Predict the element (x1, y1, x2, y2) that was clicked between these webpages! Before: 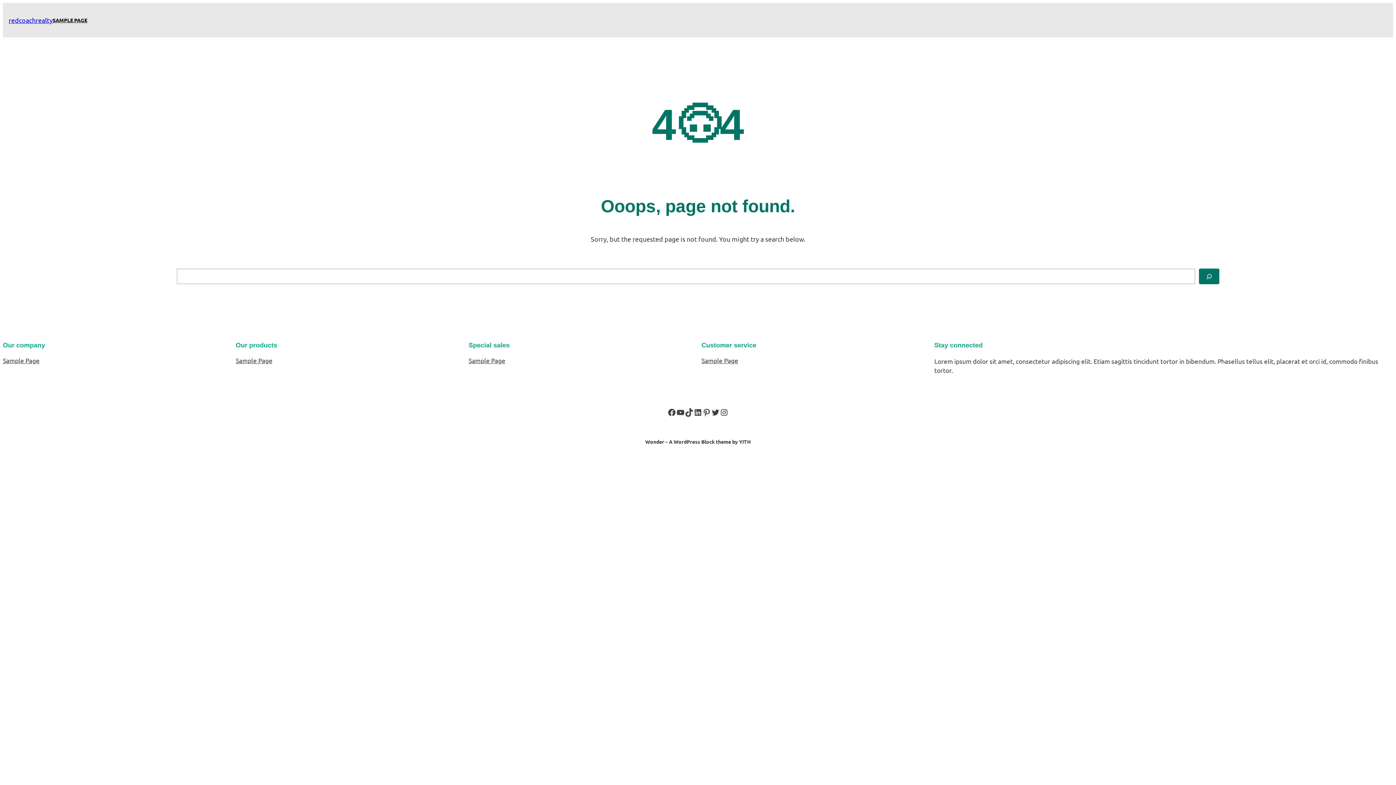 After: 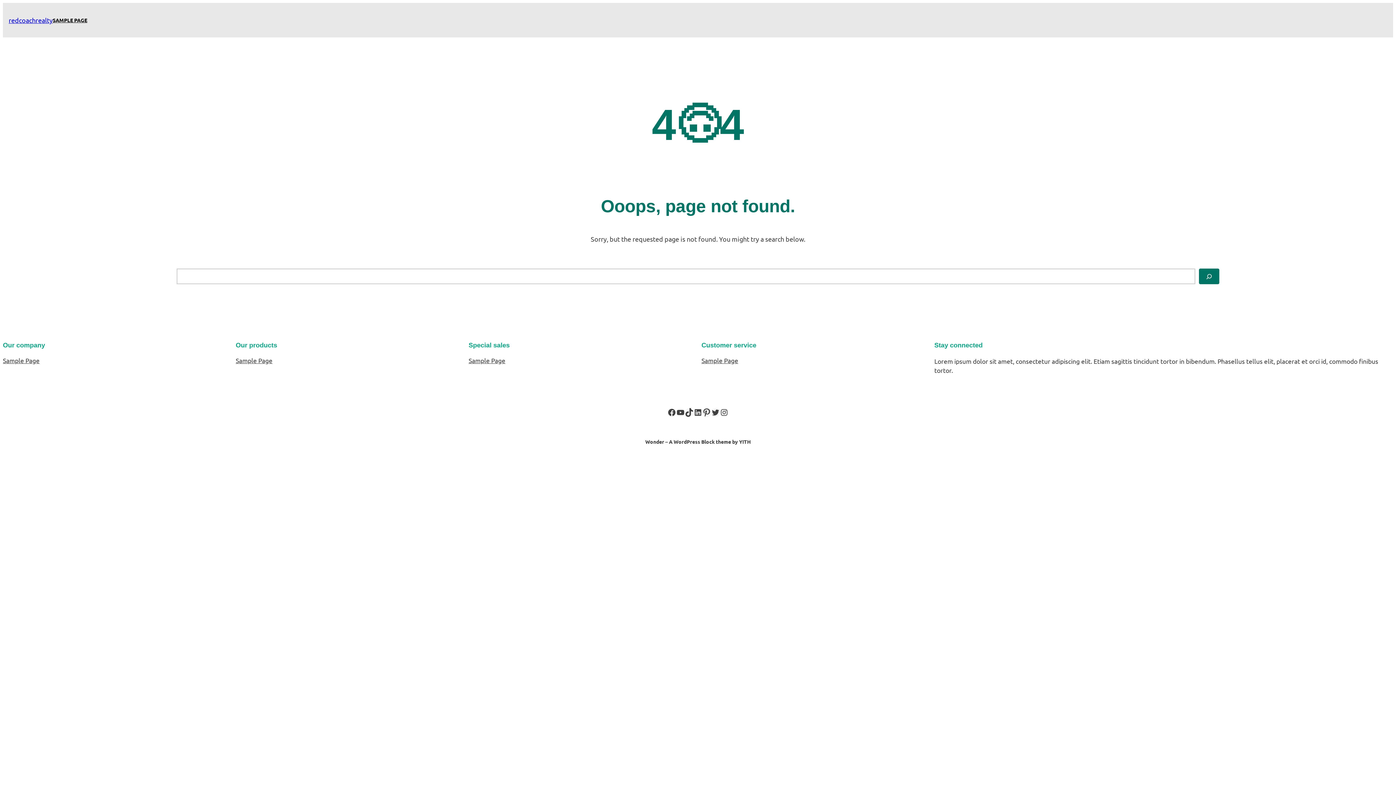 Action: bbox: (702, 408, 711, 416) label: Pinterest